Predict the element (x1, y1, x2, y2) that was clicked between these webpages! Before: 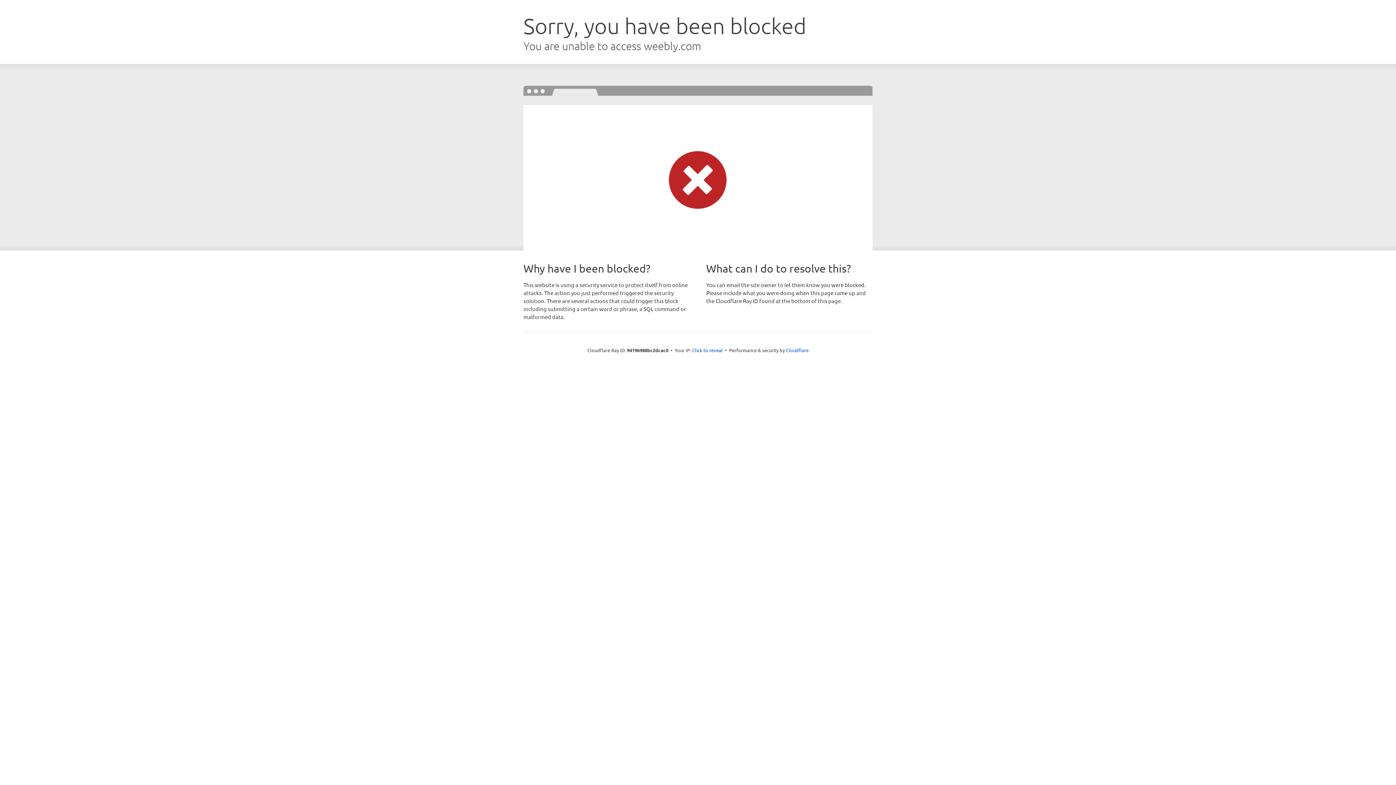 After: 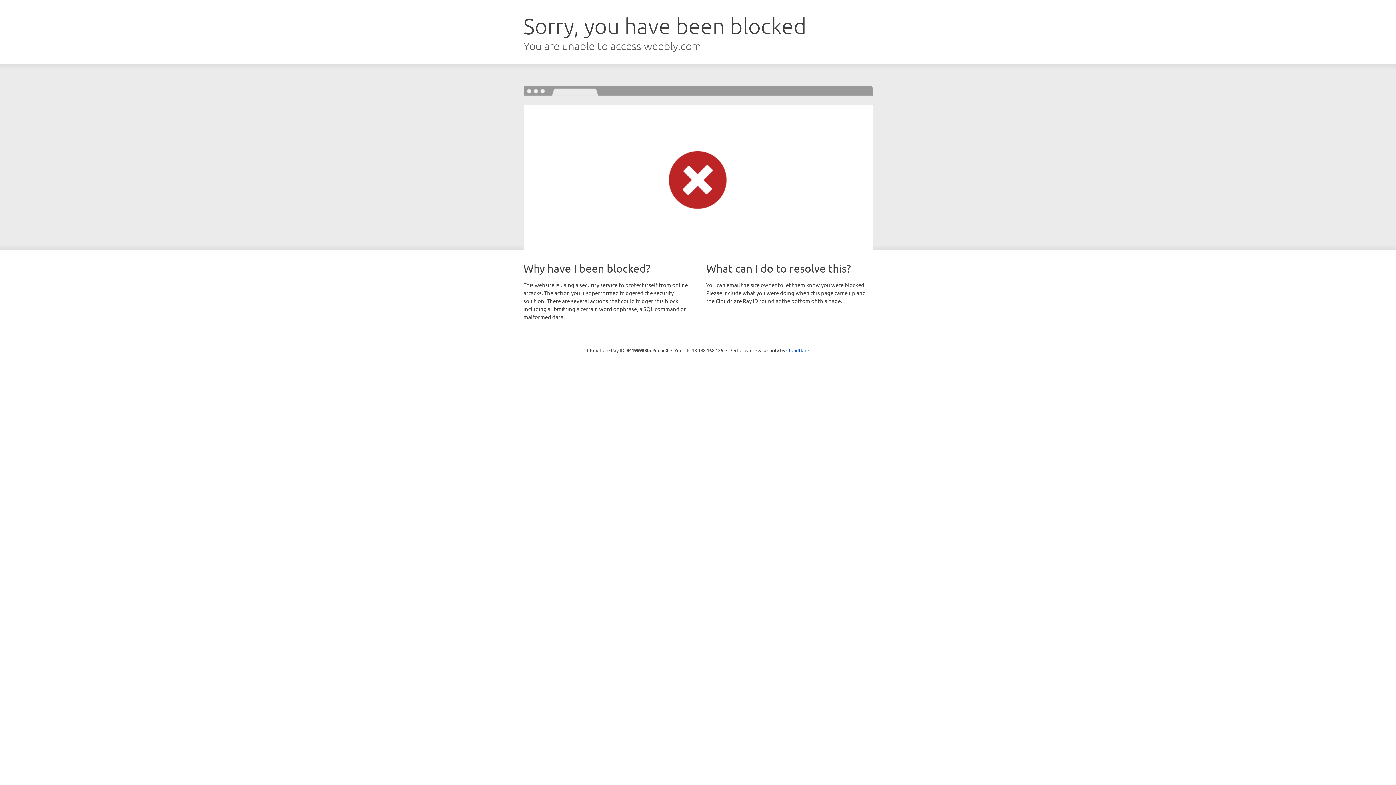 Action: bbox: (692, 346, 722, 353) label: Click to reveal